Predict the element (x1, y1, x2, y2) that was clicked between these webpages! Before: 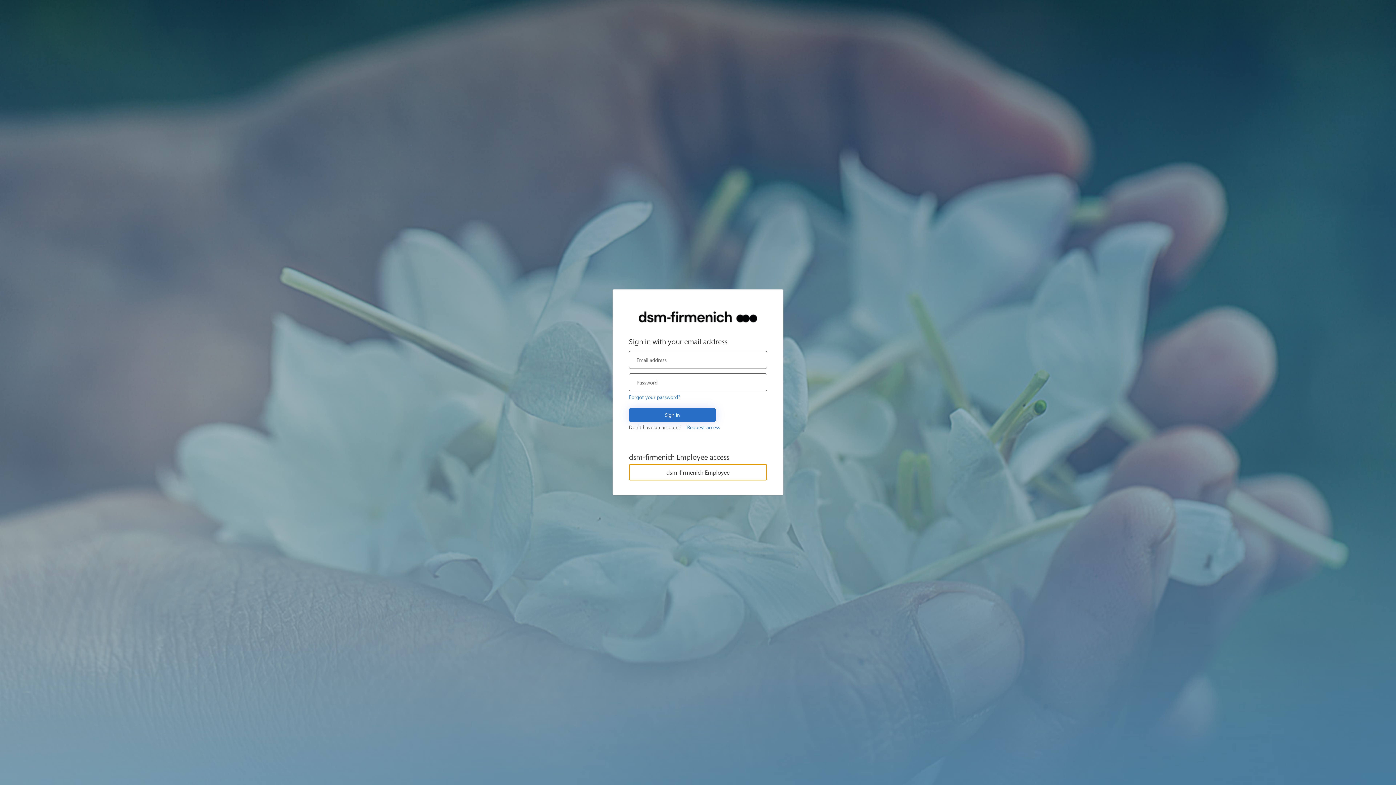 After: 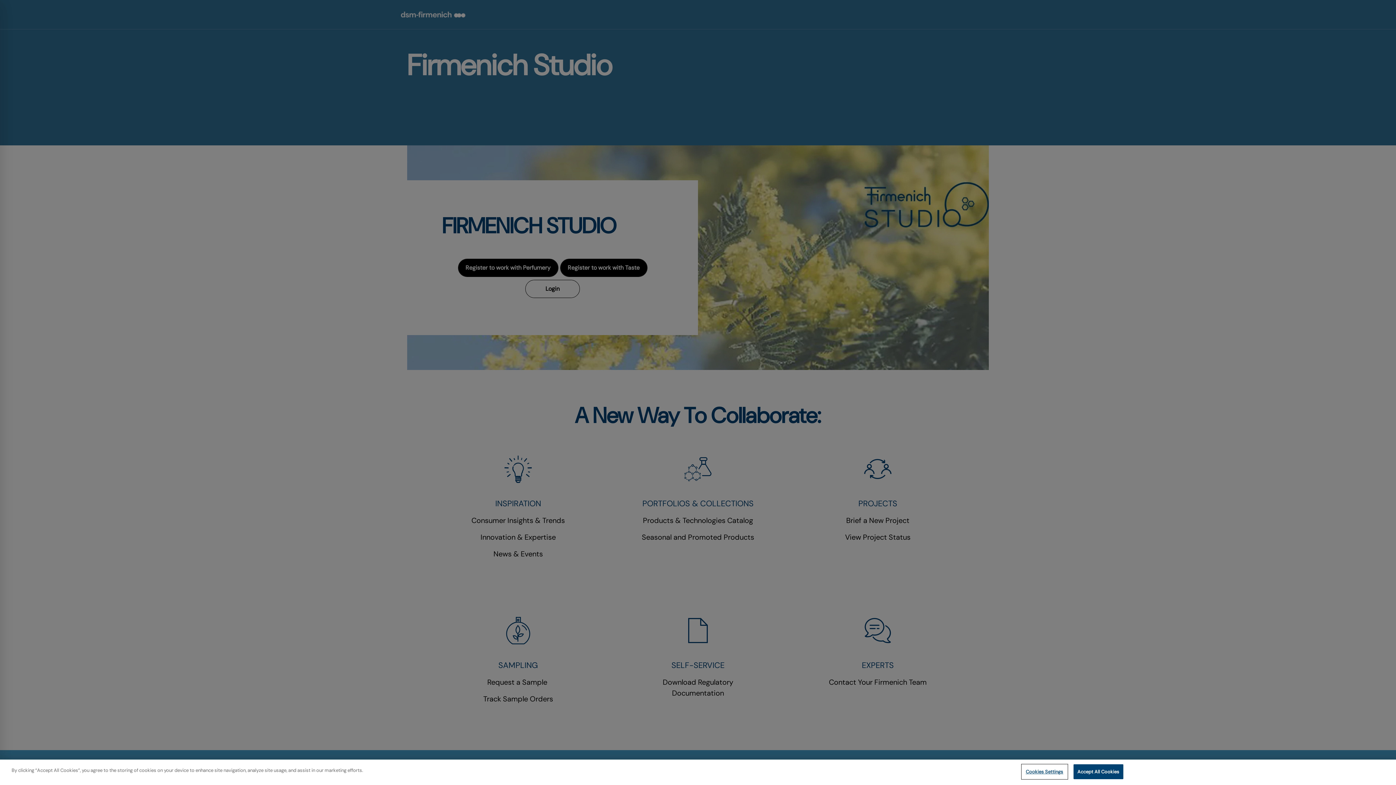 Action: label: Sign up now bbox: (681, 420, 720, 434)